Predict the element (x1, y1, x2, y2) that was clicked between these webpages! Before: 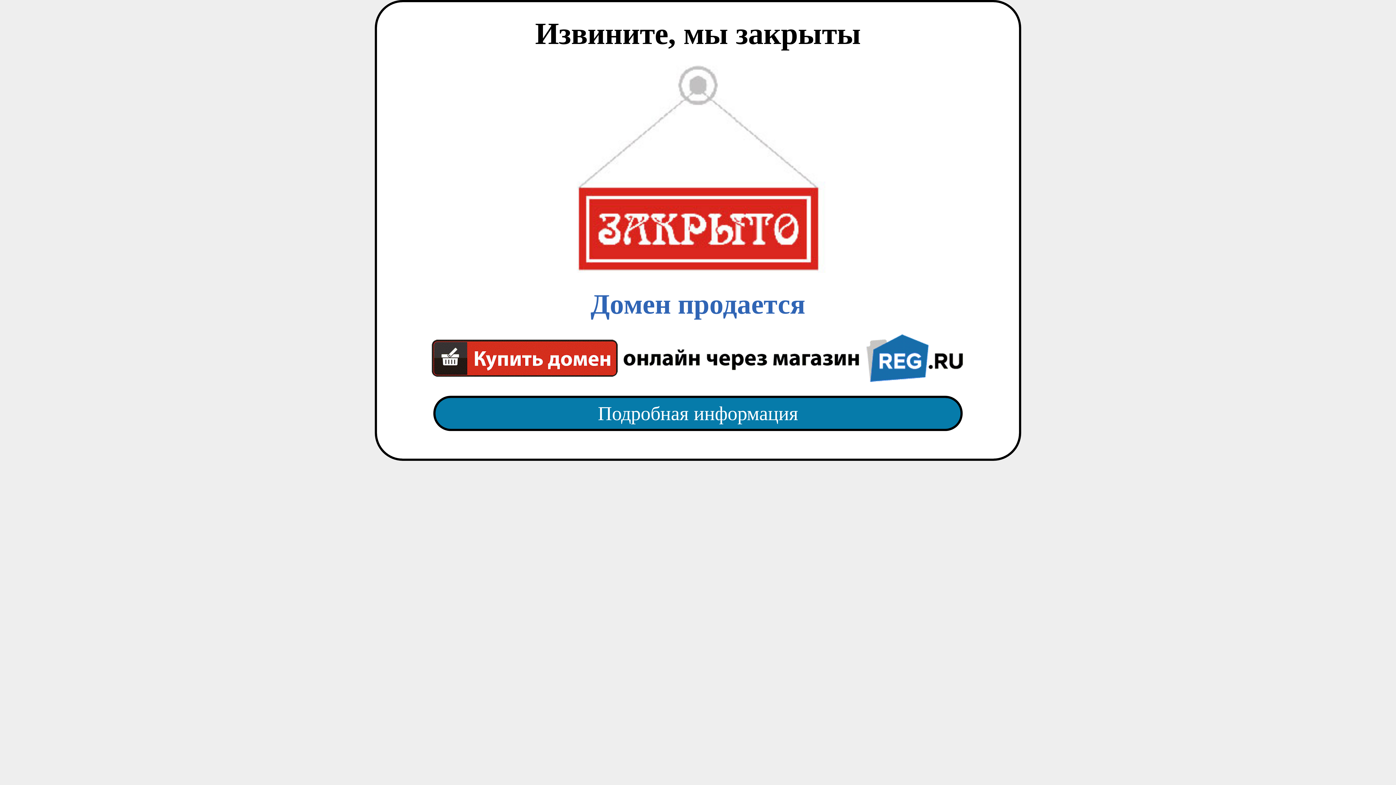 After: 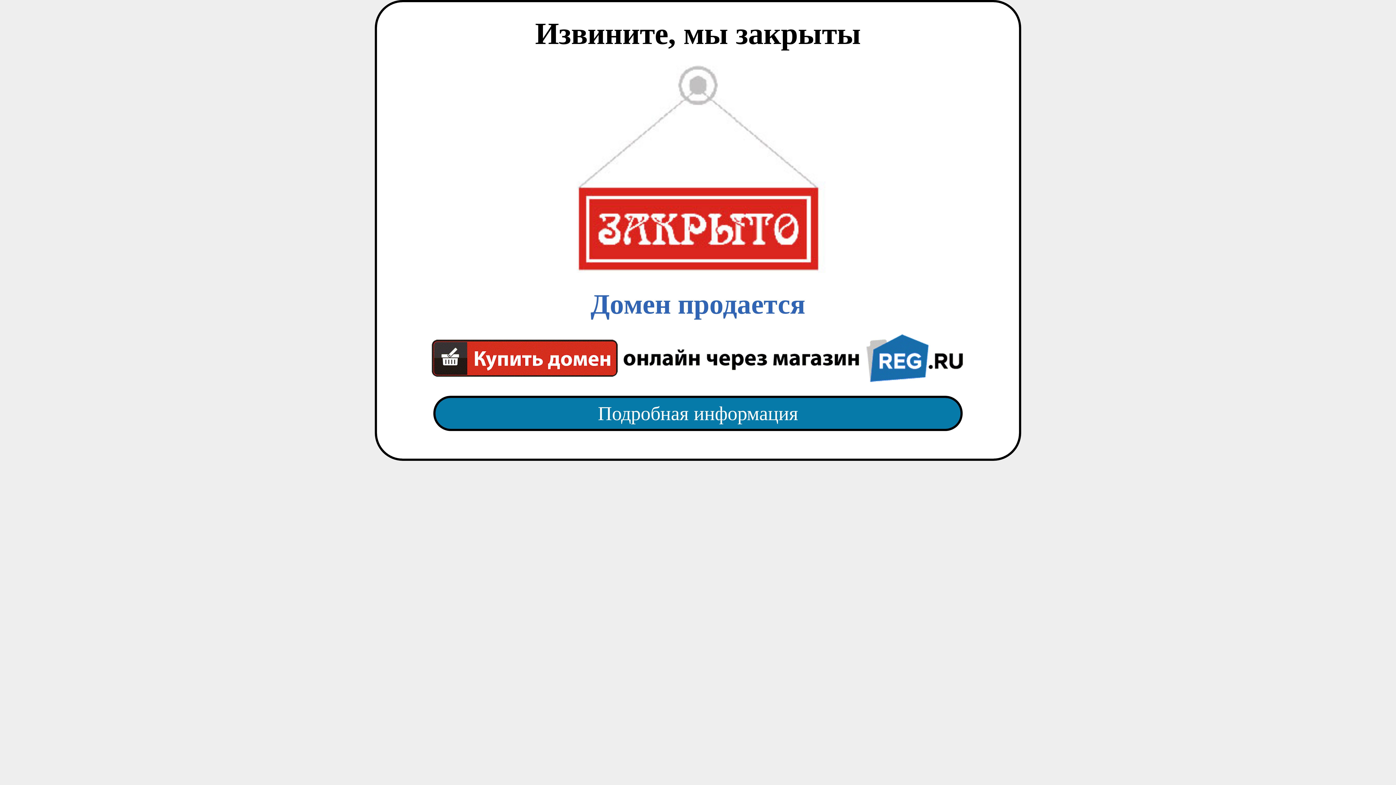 Action: bbox: (418, 65, 977, 382) label: Домен продается